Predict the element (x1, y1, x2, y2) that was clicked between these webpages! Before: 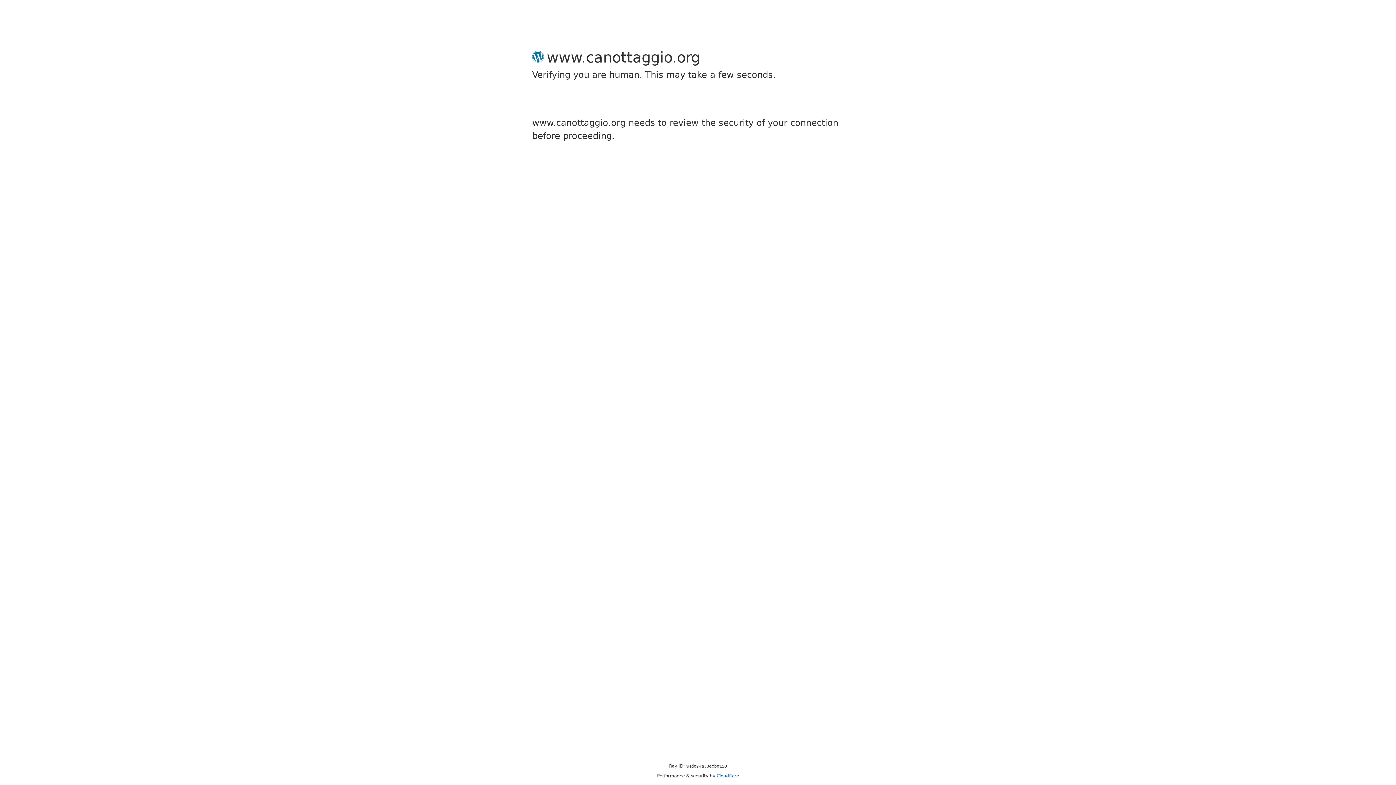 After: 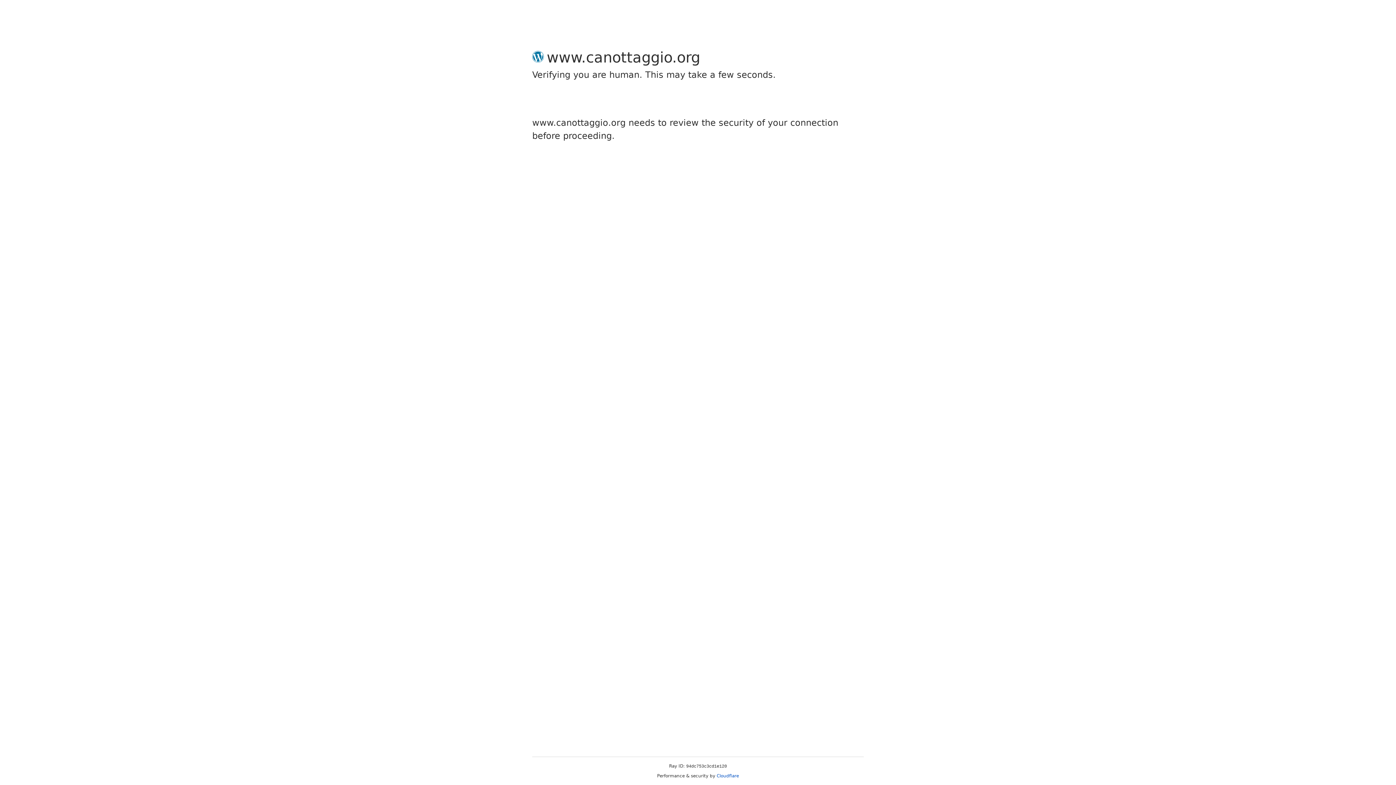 Action: bbox: (716, 773, 739, 778) label: Cloudflare